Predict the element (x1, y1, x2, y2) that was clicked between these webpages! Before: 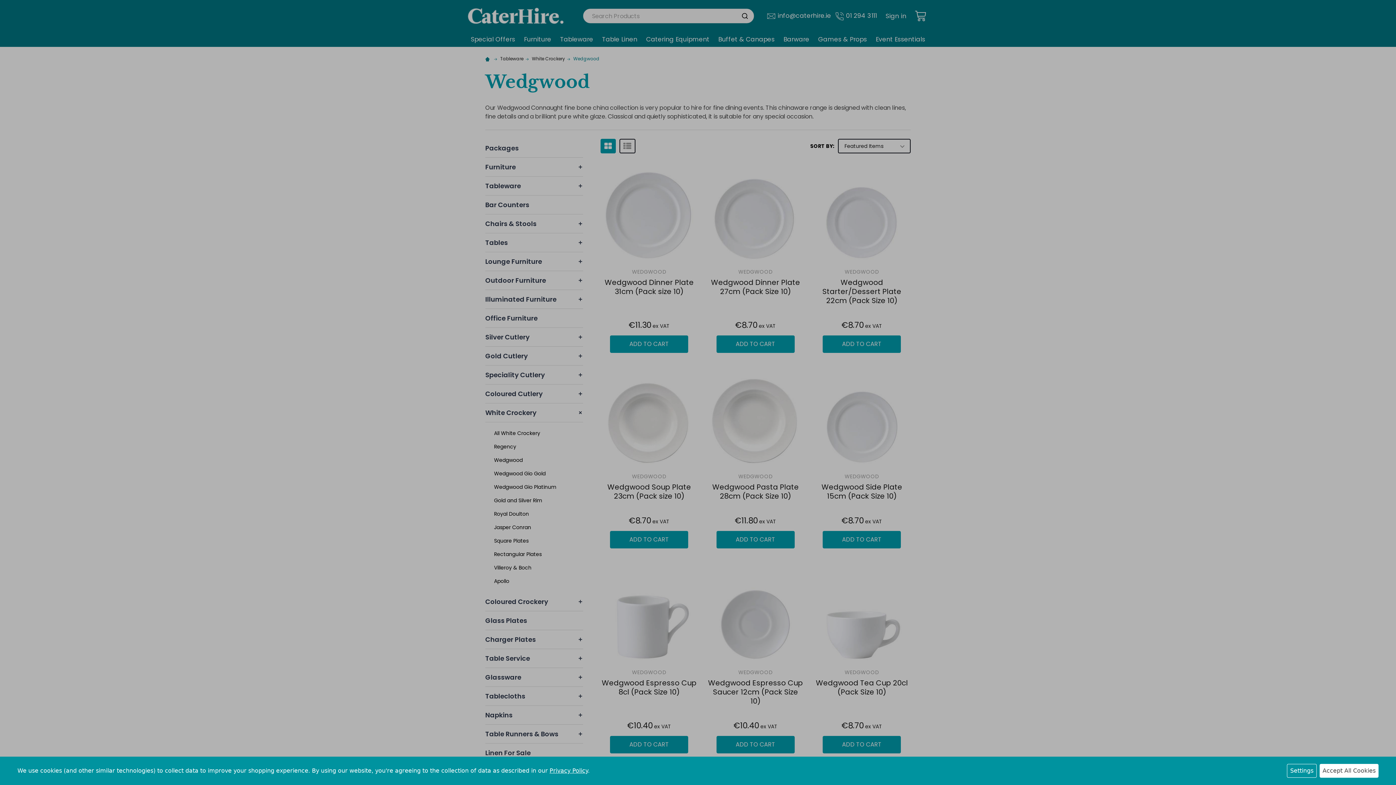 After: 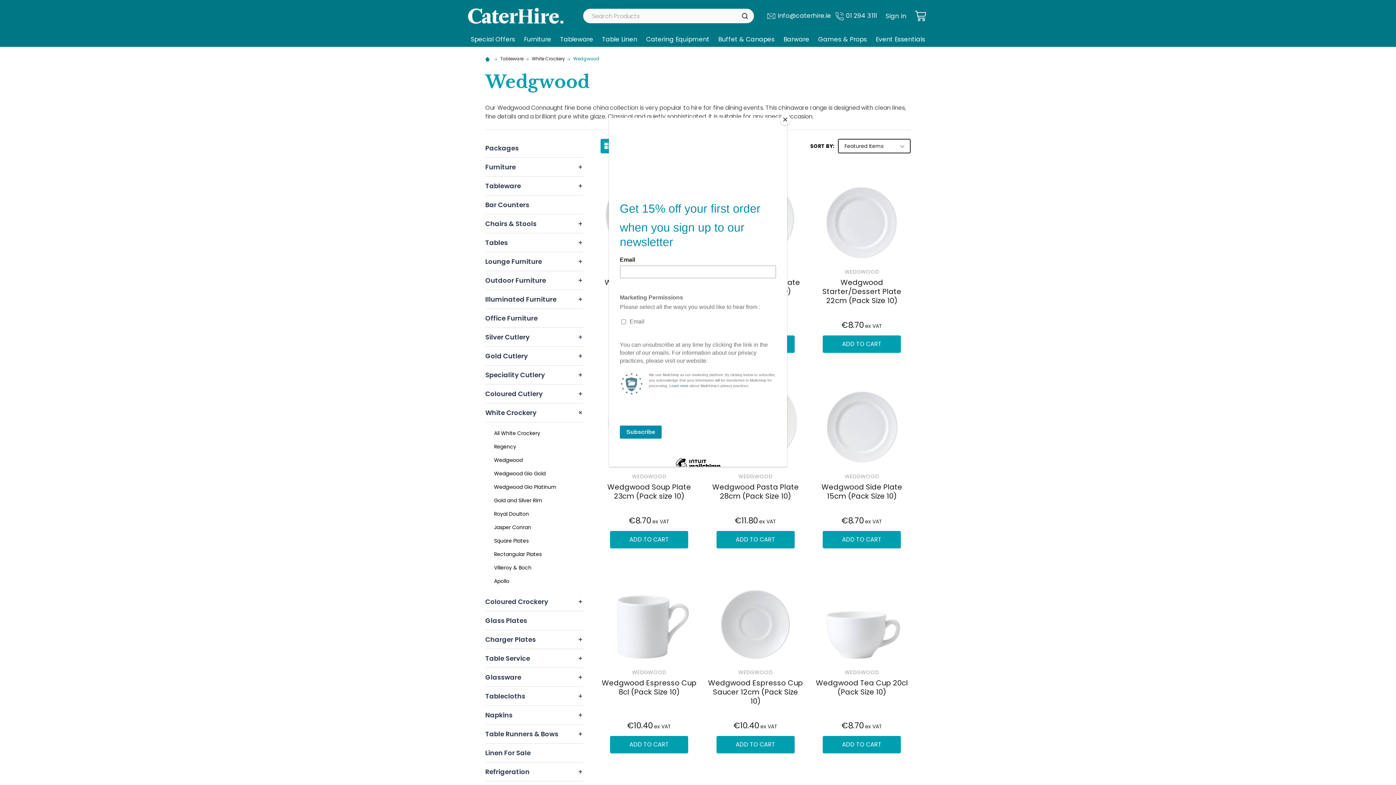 Action: label: Accept All Cookies bbox: (1320, 764, 1378, 778)